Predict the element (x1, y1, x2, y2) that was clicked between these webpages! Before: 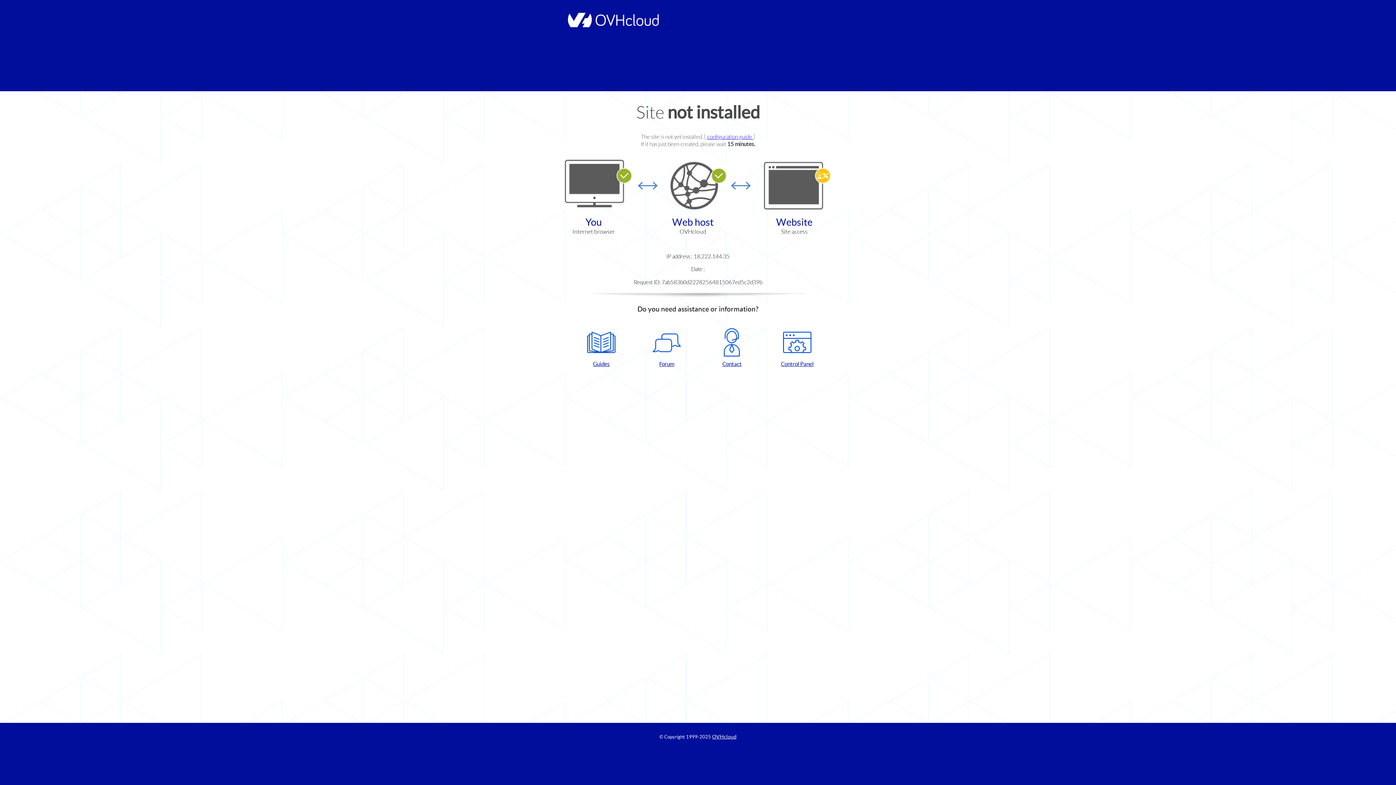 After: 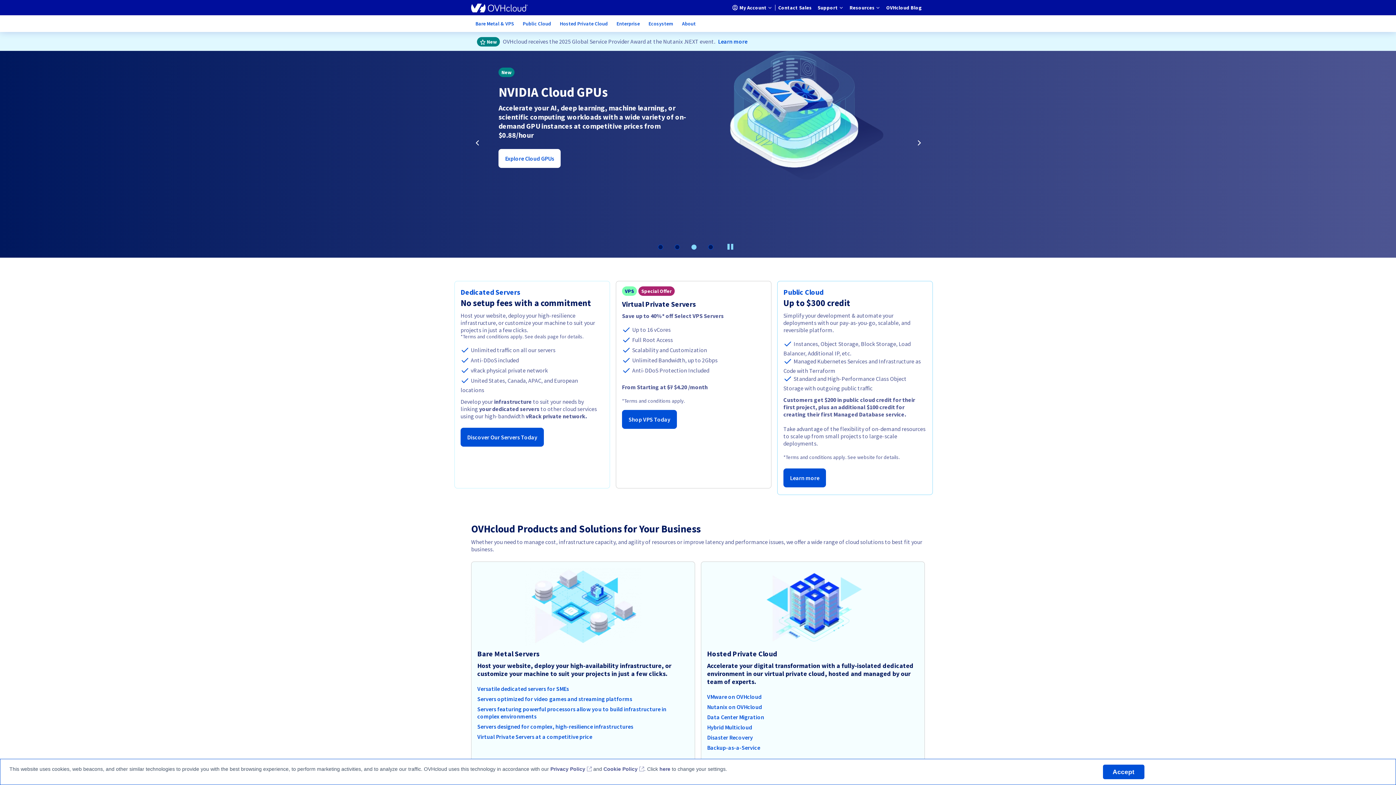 Action: bbox: (712, 734, 736, 740) label: OVHcloud